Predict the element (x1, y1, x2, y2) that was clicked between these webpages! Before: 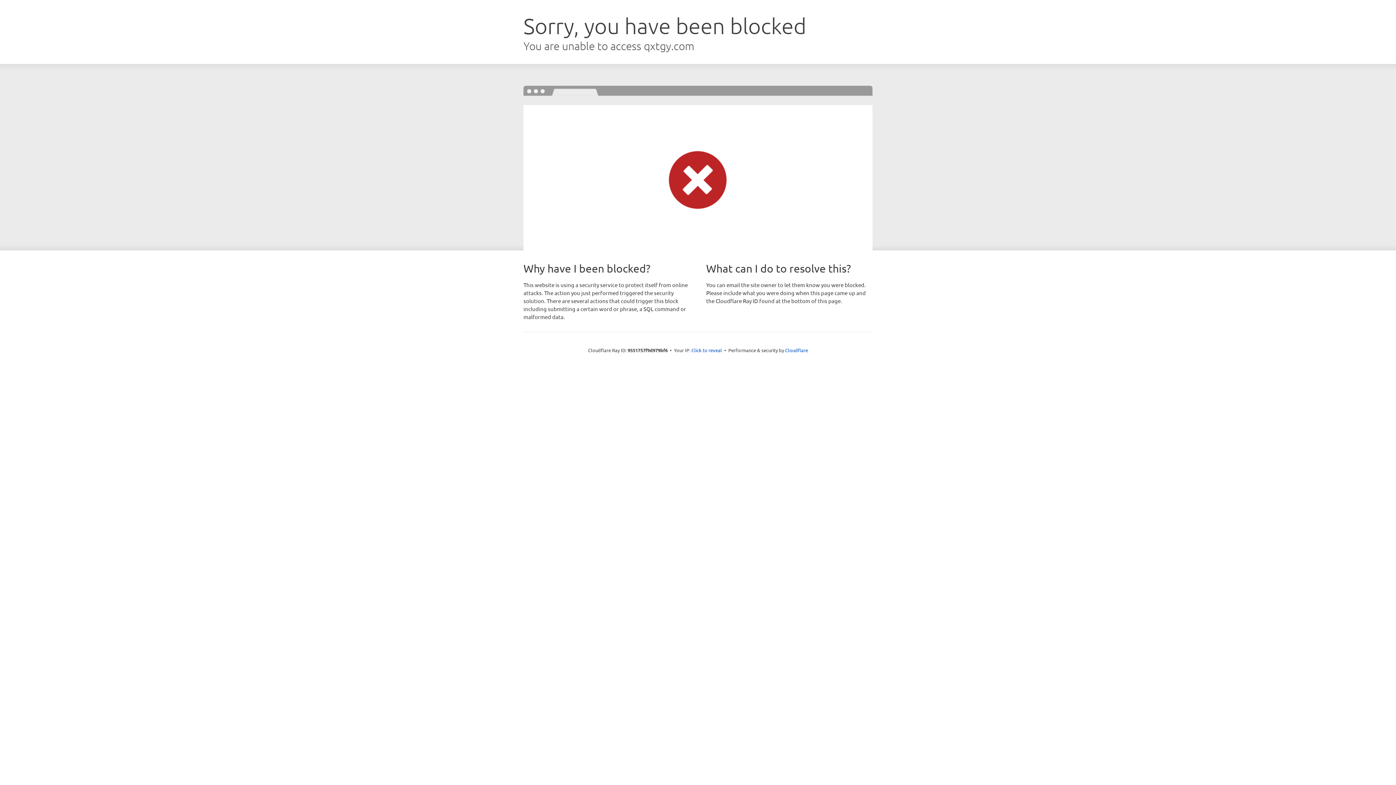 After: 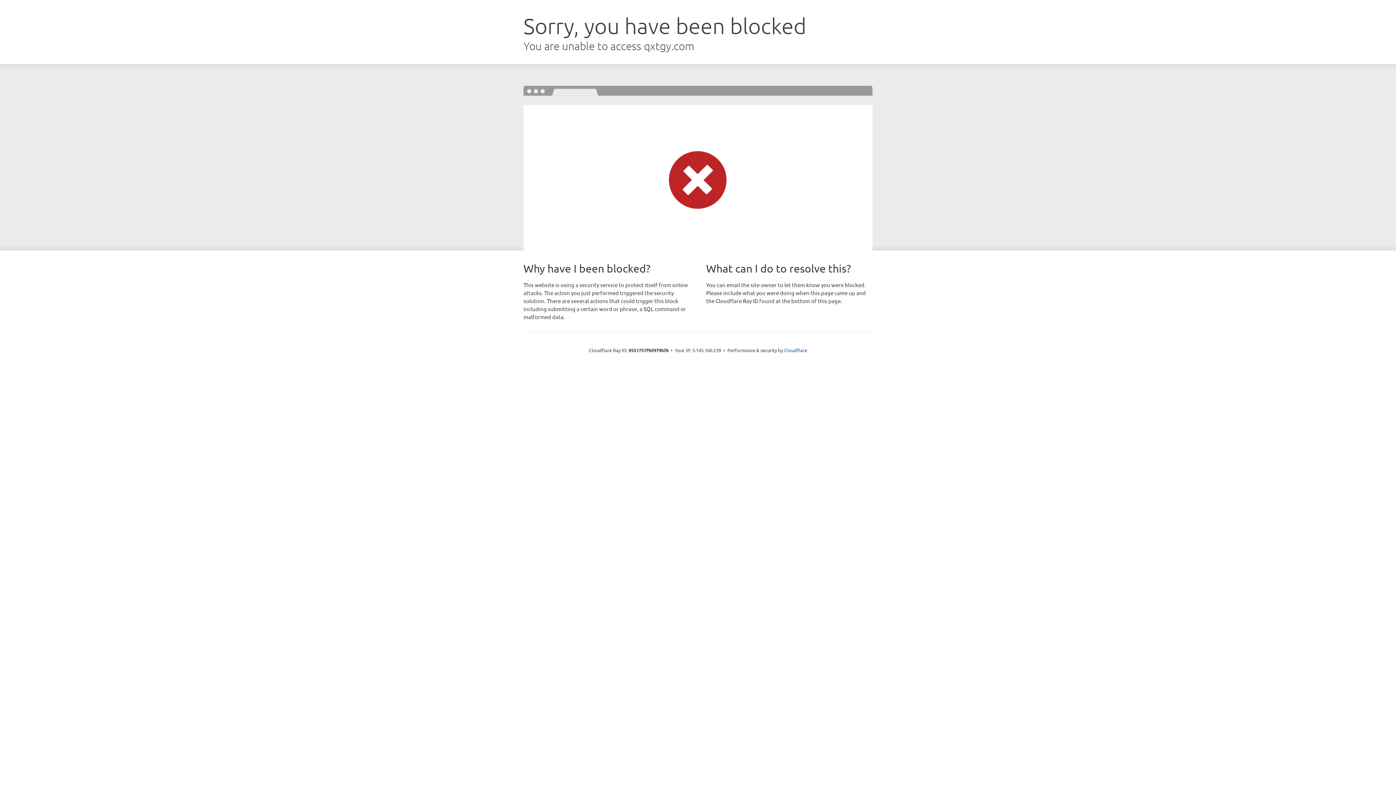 Action: bbox: (691, 346, 722, 353) label: Click to reveal